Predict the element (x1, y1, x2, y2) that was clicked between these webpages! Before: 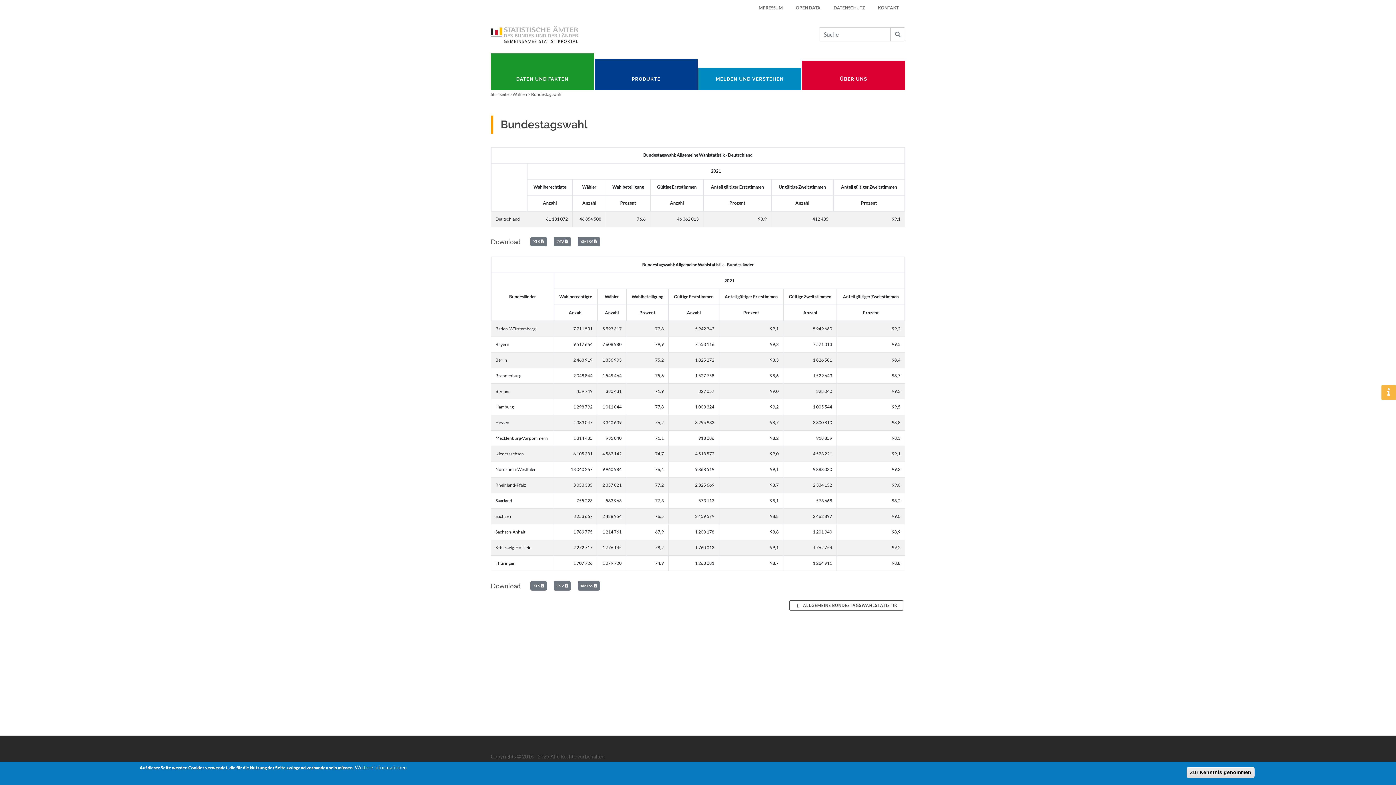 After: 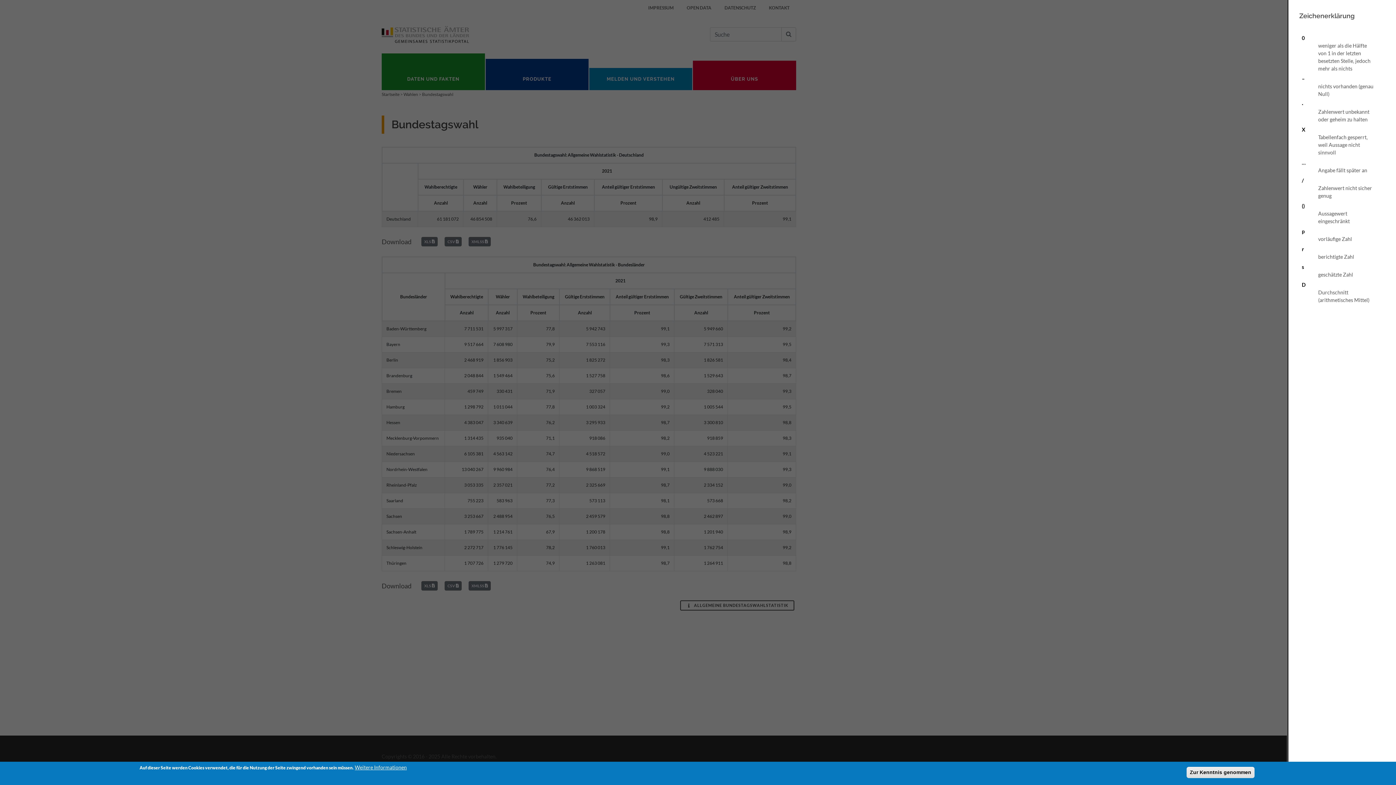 Action: bbox: (1387, 388, 1390, 396)